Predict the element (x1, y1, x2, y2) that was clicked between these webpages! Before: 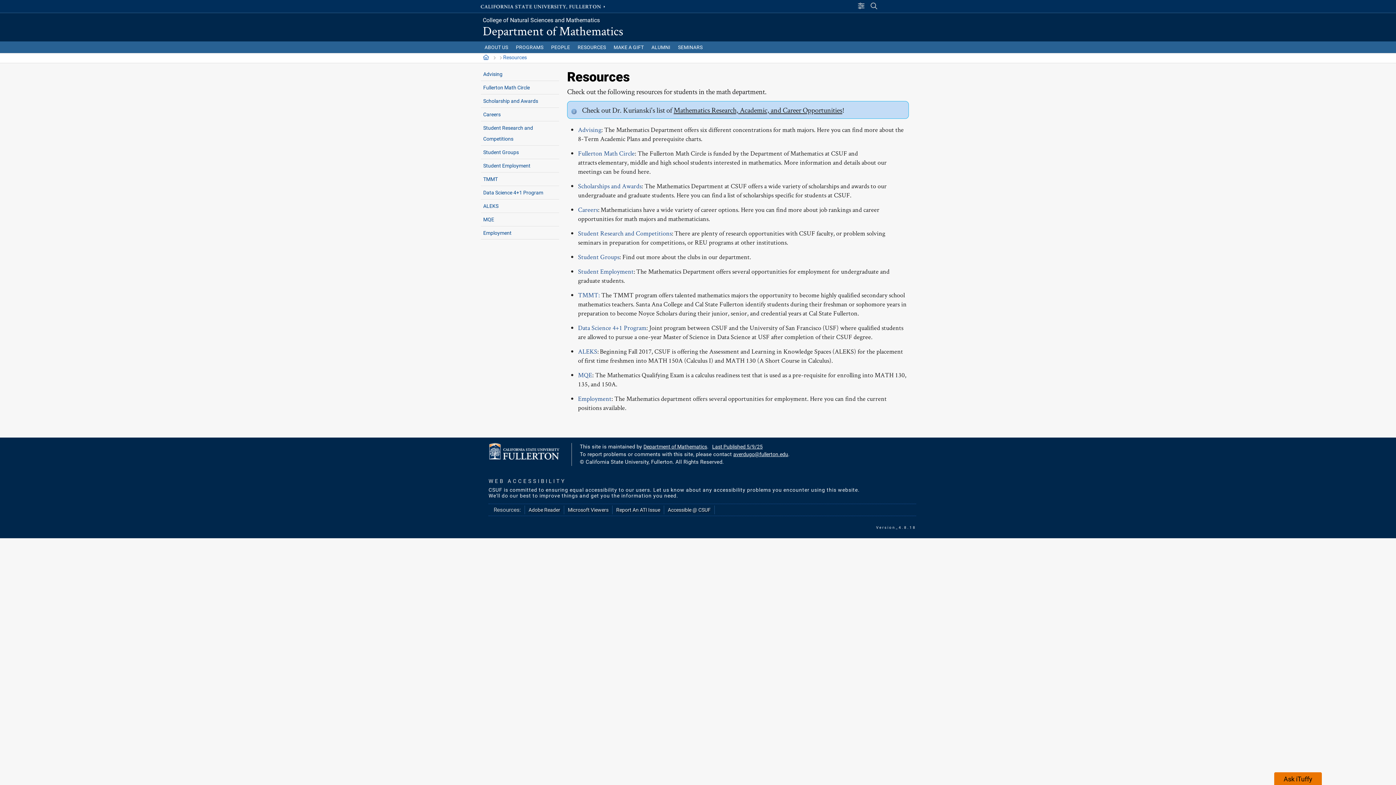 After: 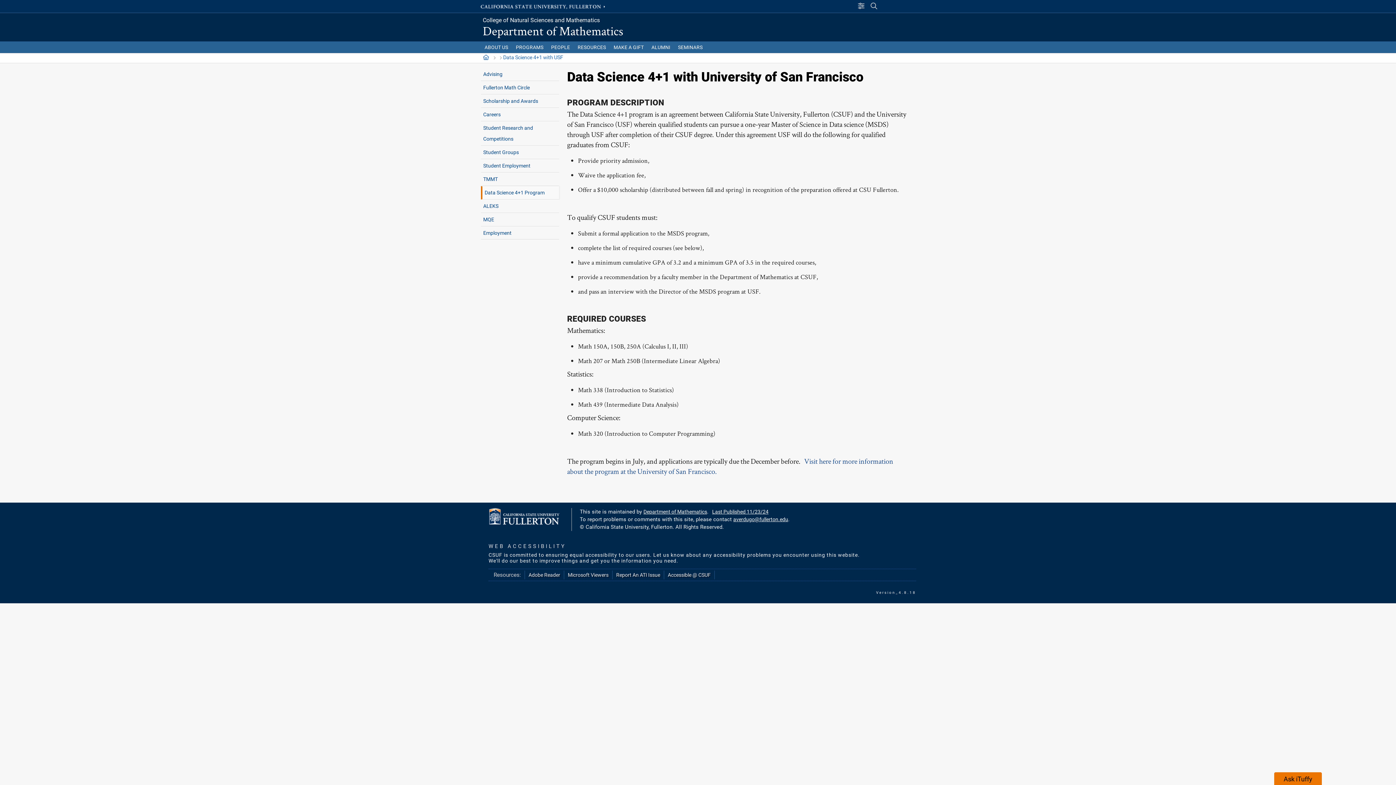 Action: label: Data Science 4+1 Program bbox: (481, 187, 558, 198)